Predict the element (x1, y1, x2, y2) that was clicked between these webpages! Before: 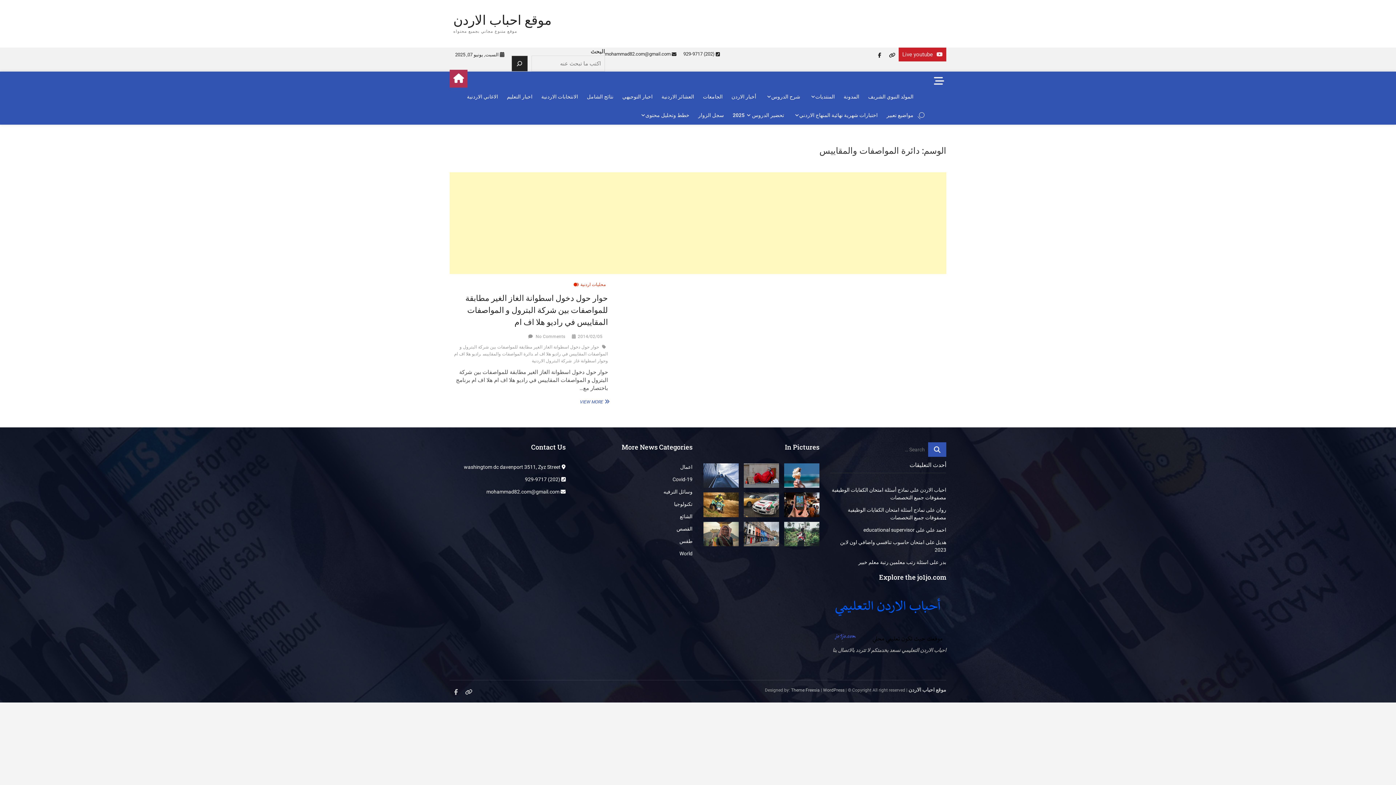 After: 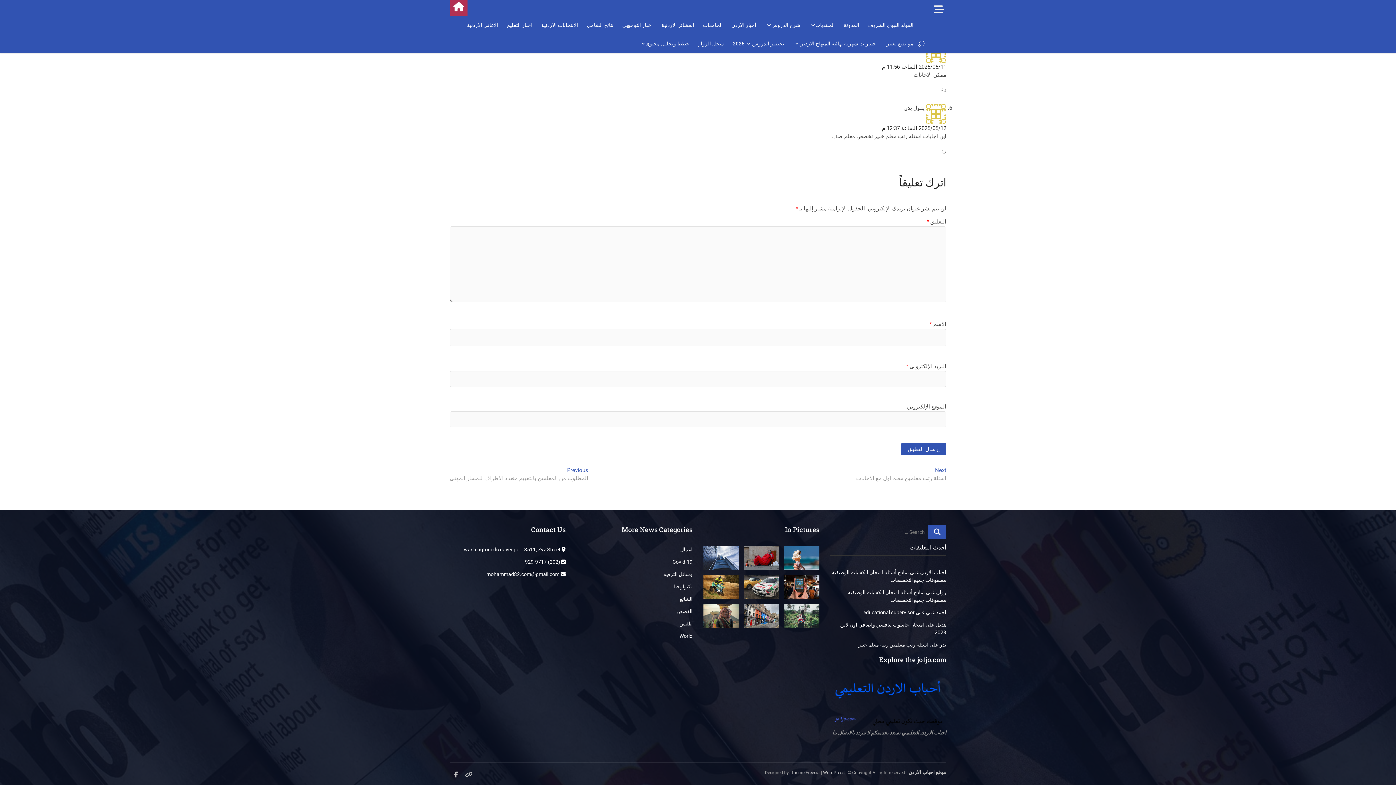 Action: bbox: (858, 559, 928, 565) label: اسئلة رتب معلمين رتبة معلم خبير